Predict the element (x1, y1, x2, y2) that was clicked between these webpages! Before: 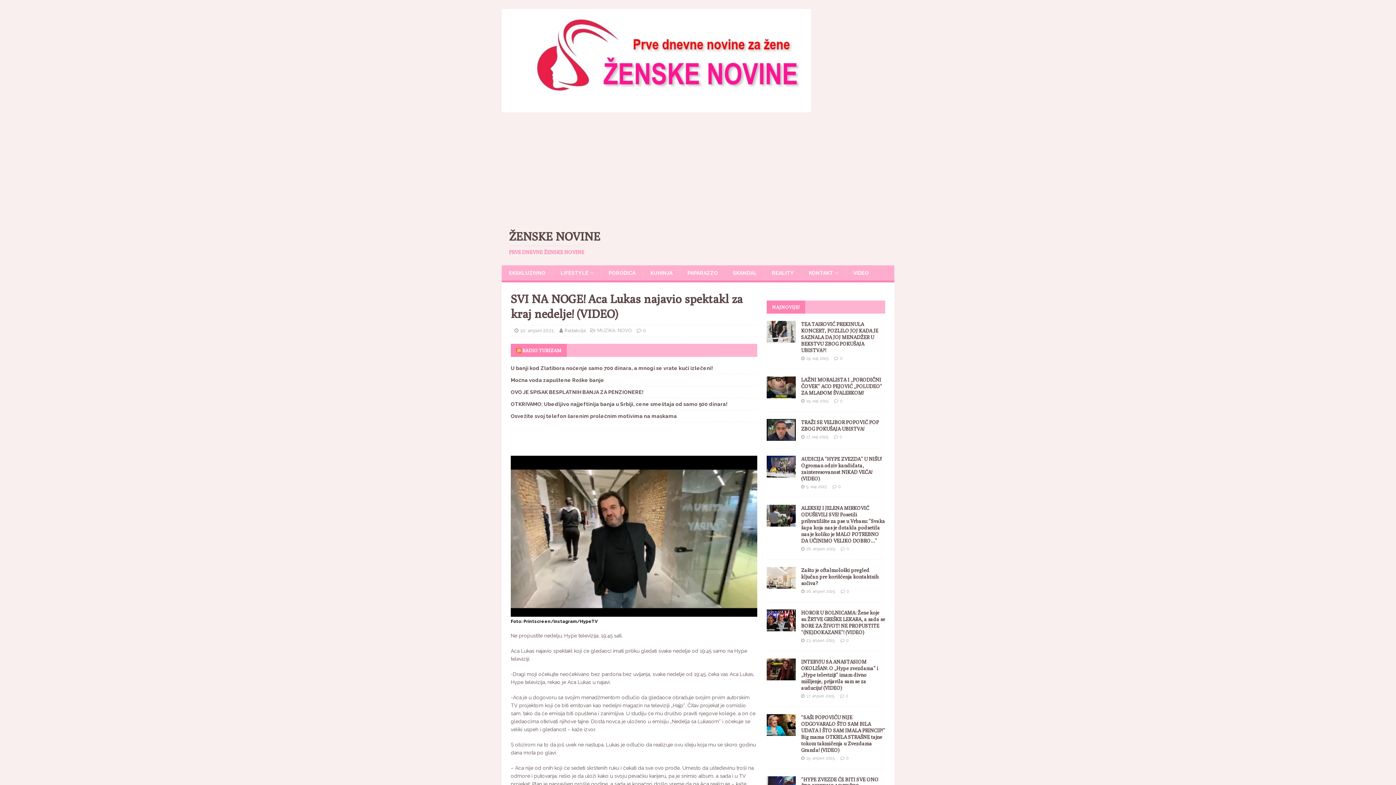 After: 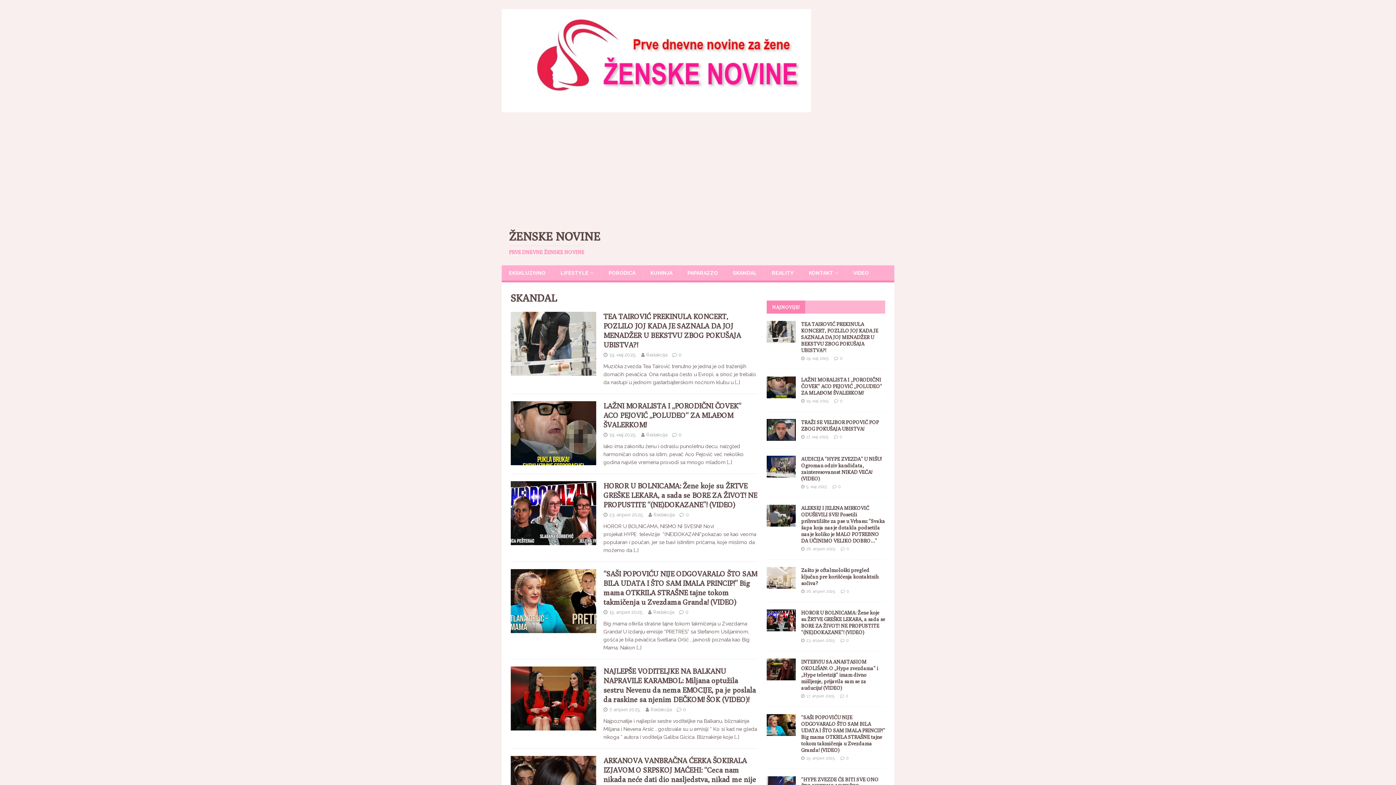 Action: bbox: (725, 265, 764, 280) label: SKANDAL